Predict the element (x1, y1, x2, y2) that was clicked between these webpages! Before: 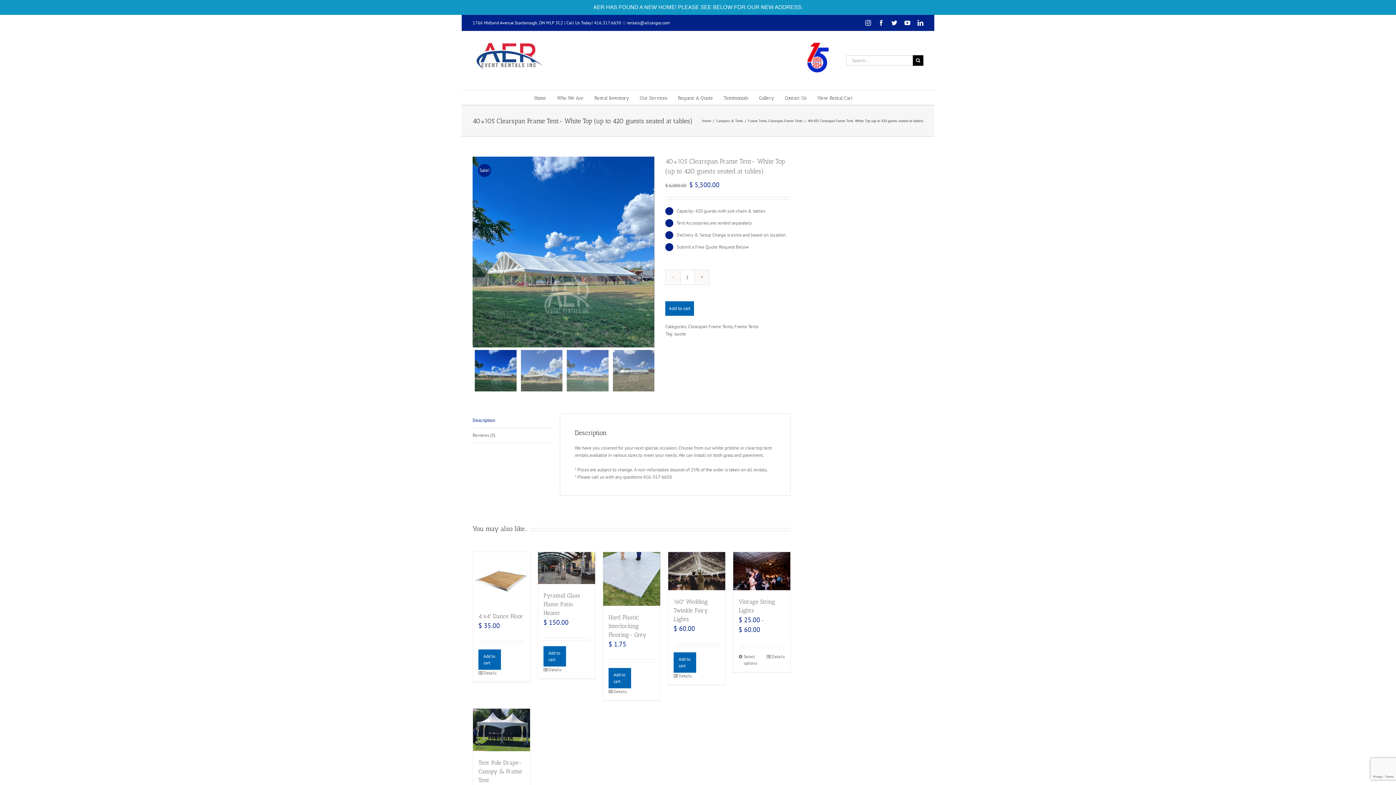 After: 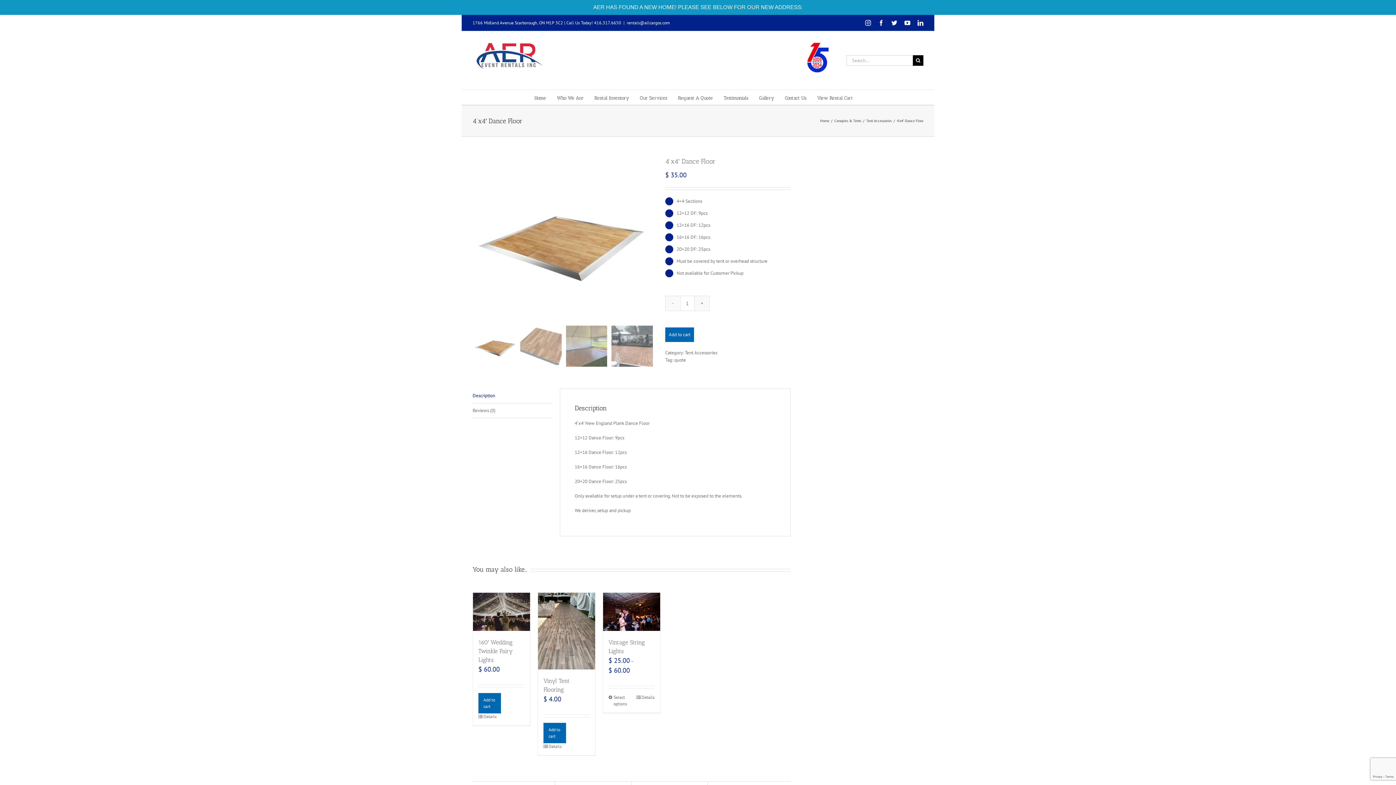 Action: bbox: (478, 613, 523, 619) label: 4’x4′ Dance Floor